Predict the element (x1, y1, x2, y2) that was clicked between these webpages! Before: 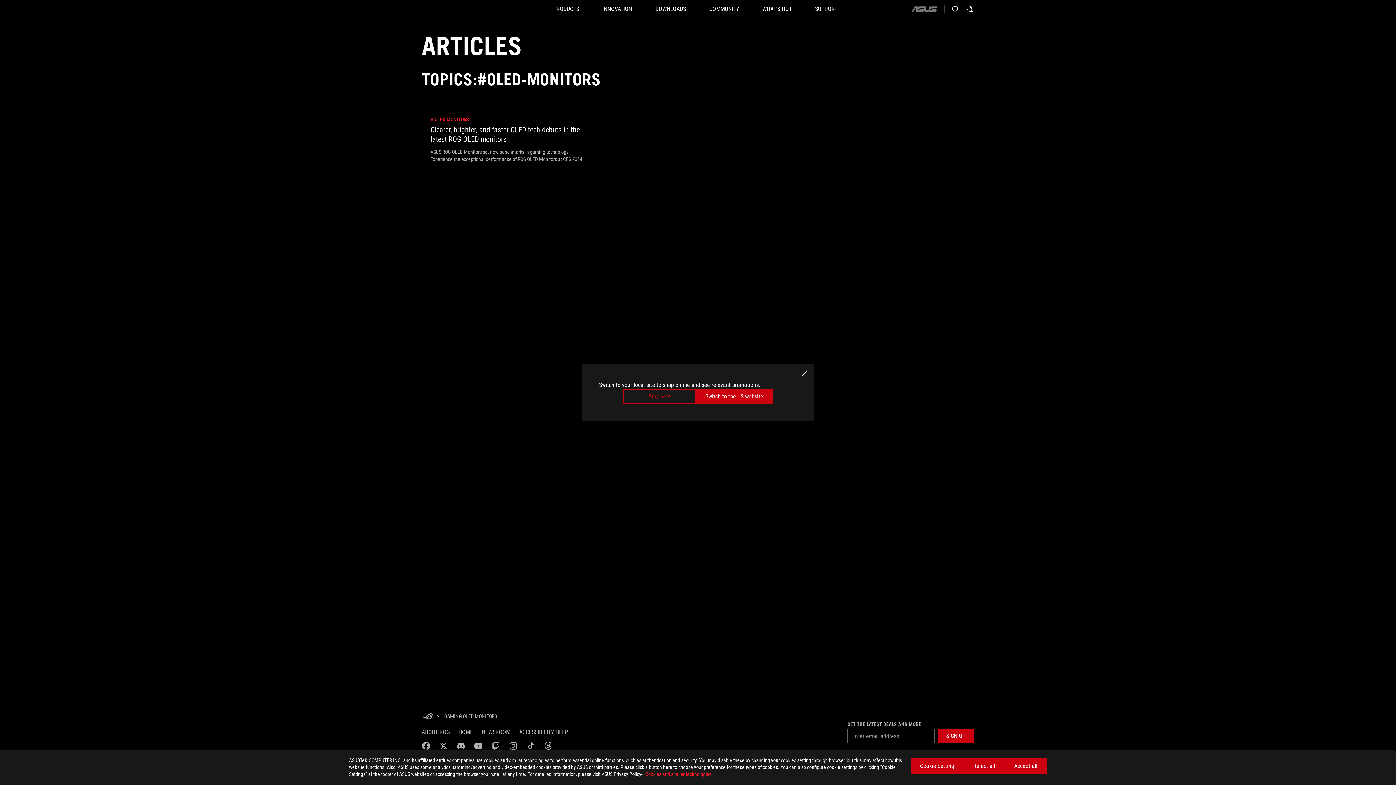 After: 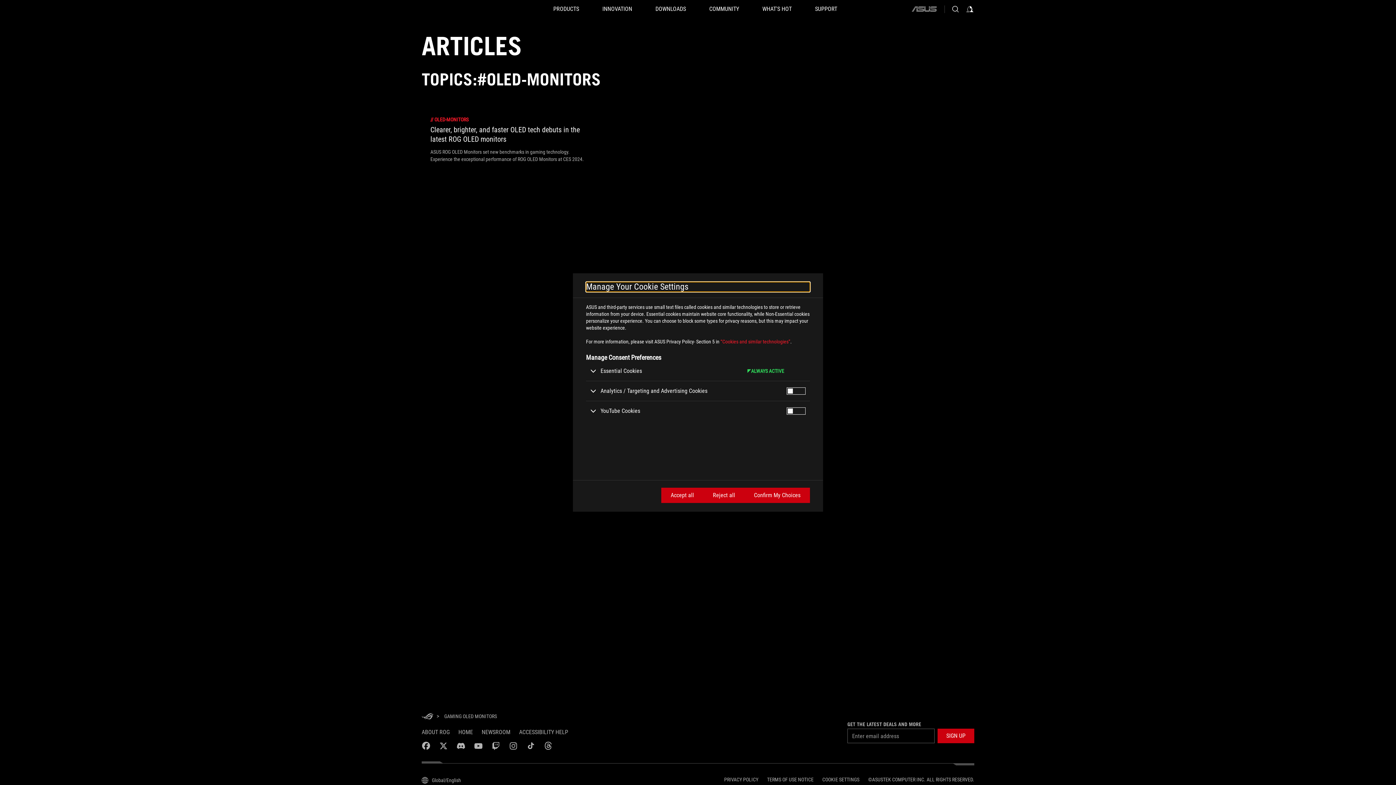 Action: bbox: (910, 758, 964, 774) label: Cookie Setting